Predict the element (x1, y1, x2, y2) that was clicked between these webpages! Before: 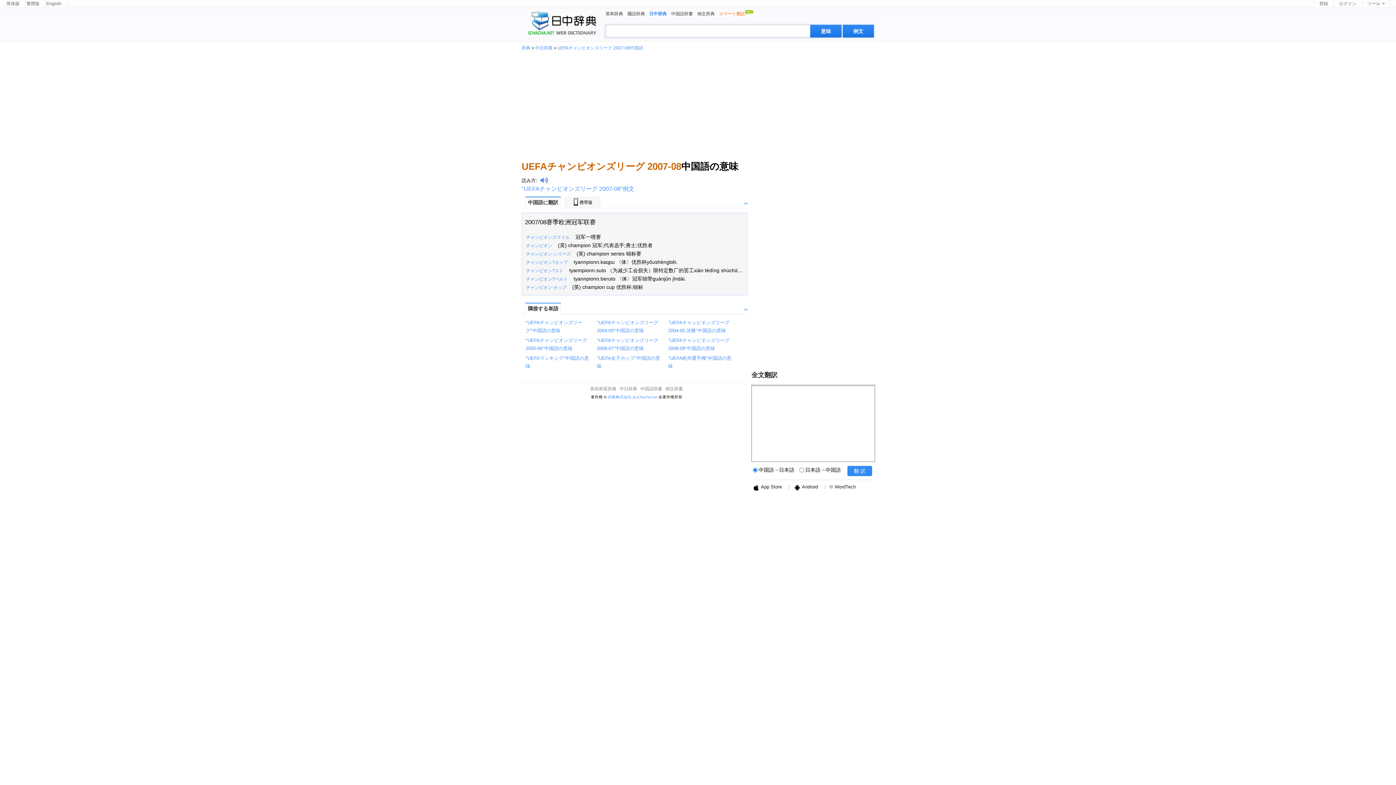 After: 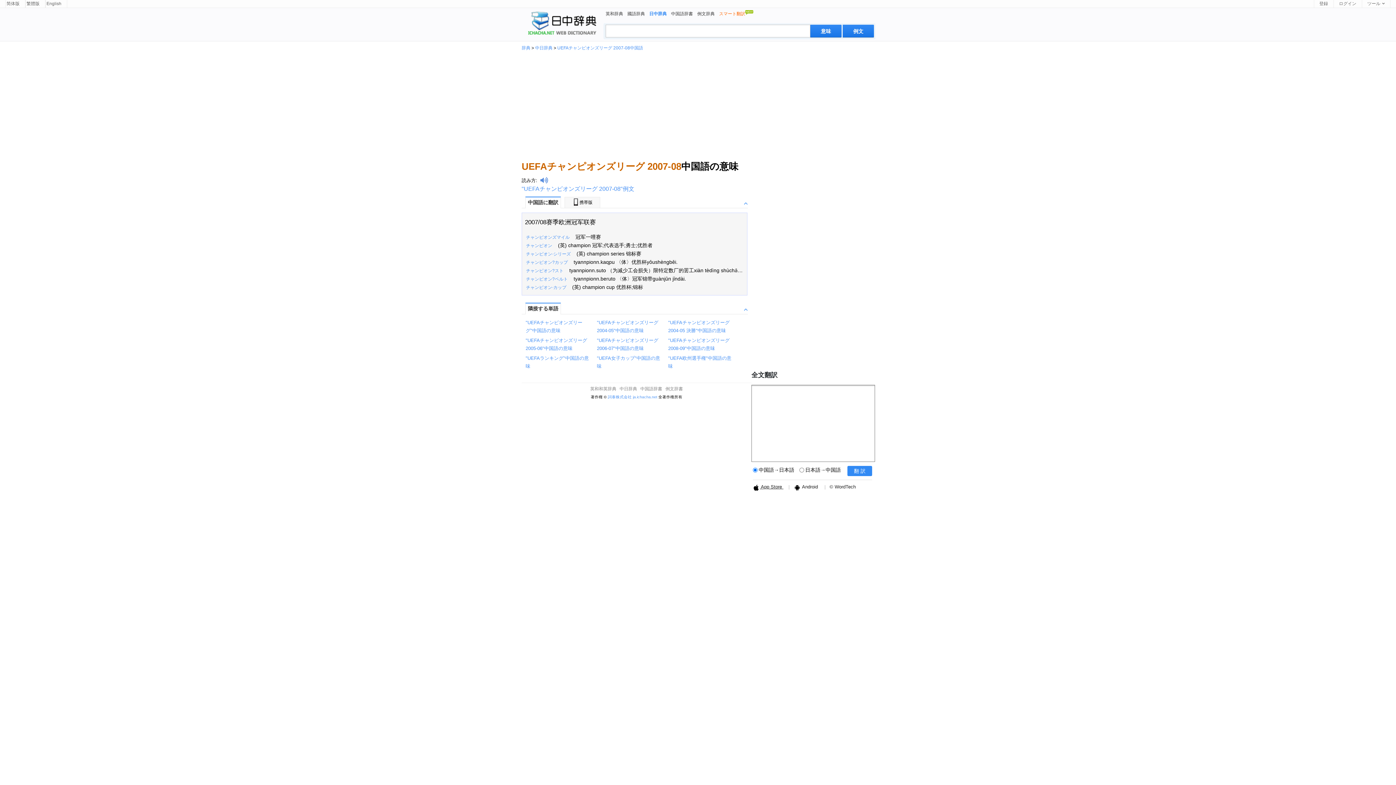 Action: bbox: (752, 484, 783, 489) label:  App Store 